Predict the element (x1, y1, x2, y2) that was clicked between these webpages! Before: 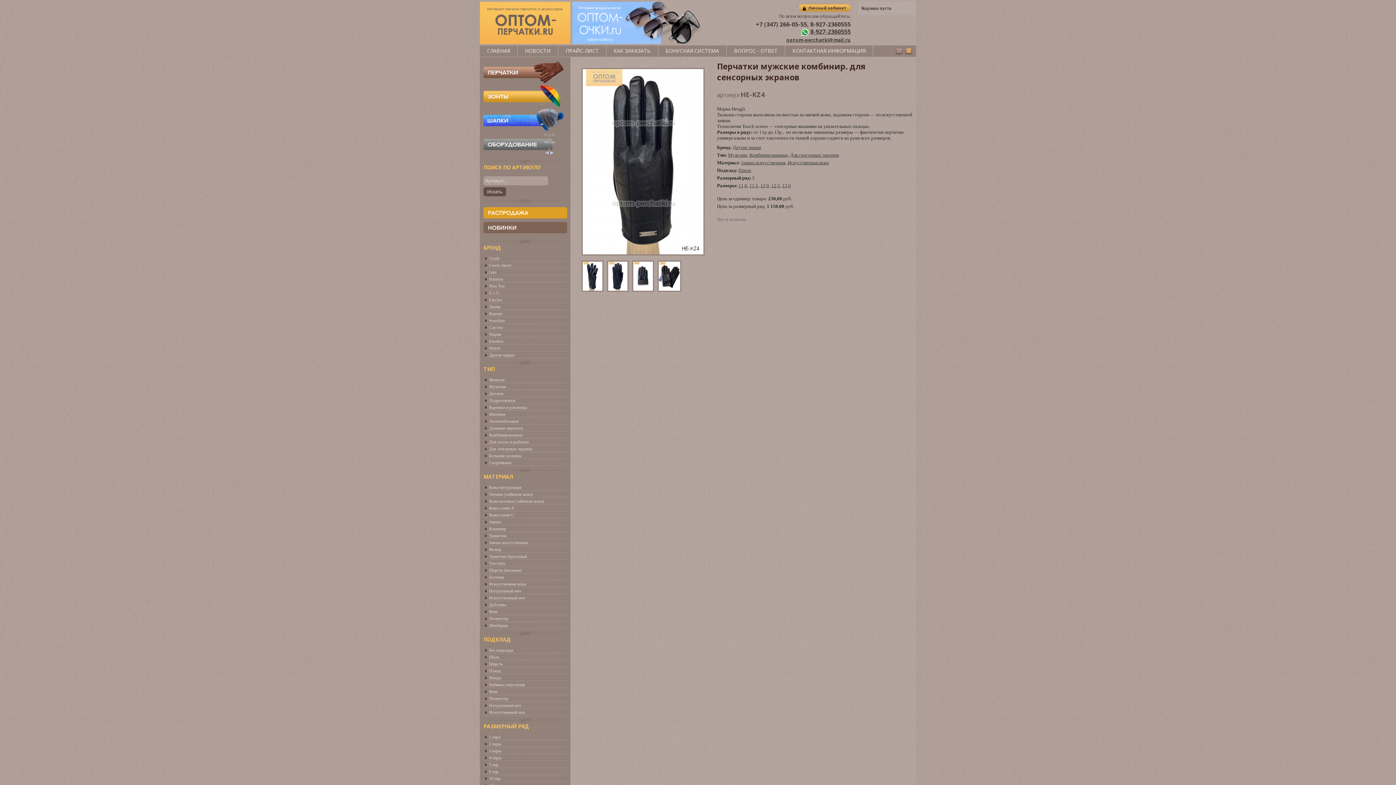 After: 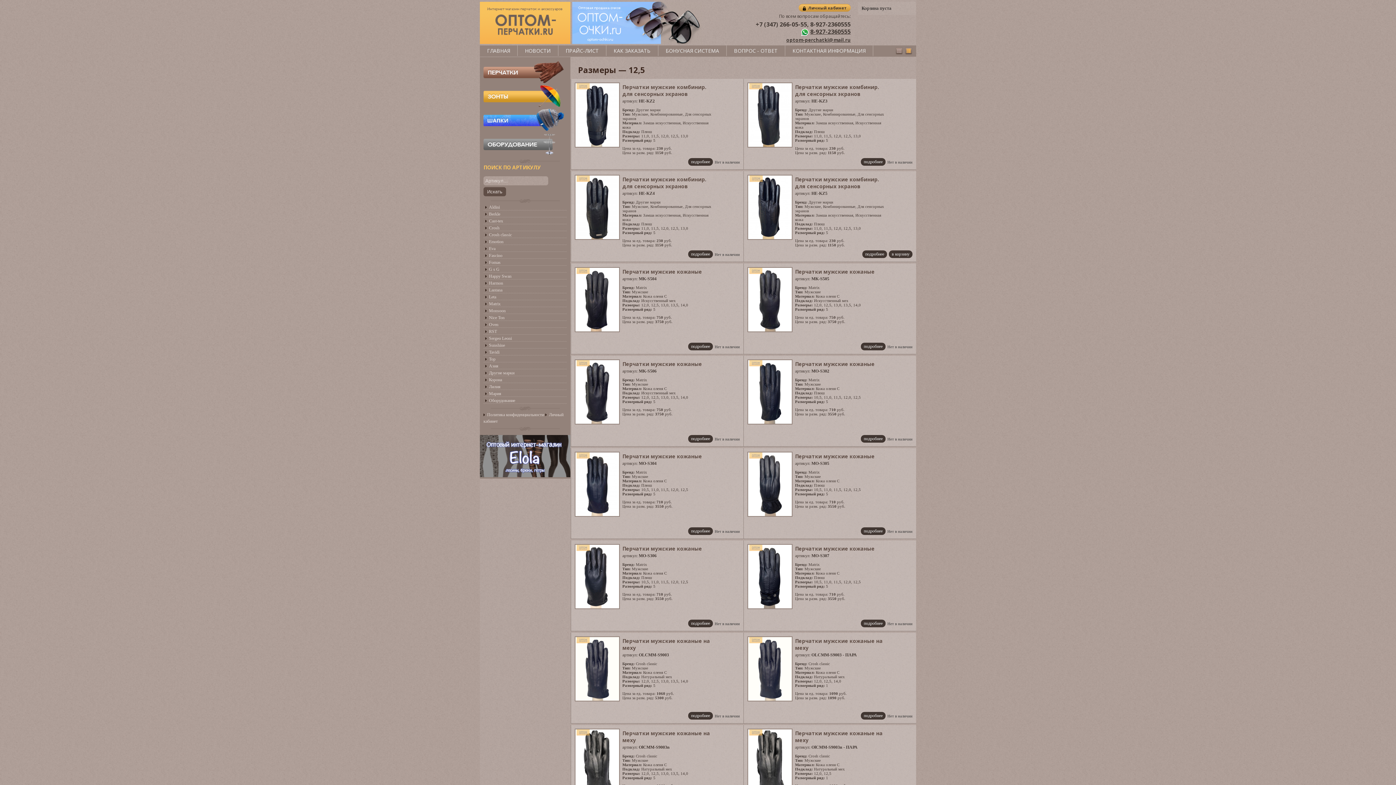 Action: label: 12,5 bbox: (771, 182, 780, 188)